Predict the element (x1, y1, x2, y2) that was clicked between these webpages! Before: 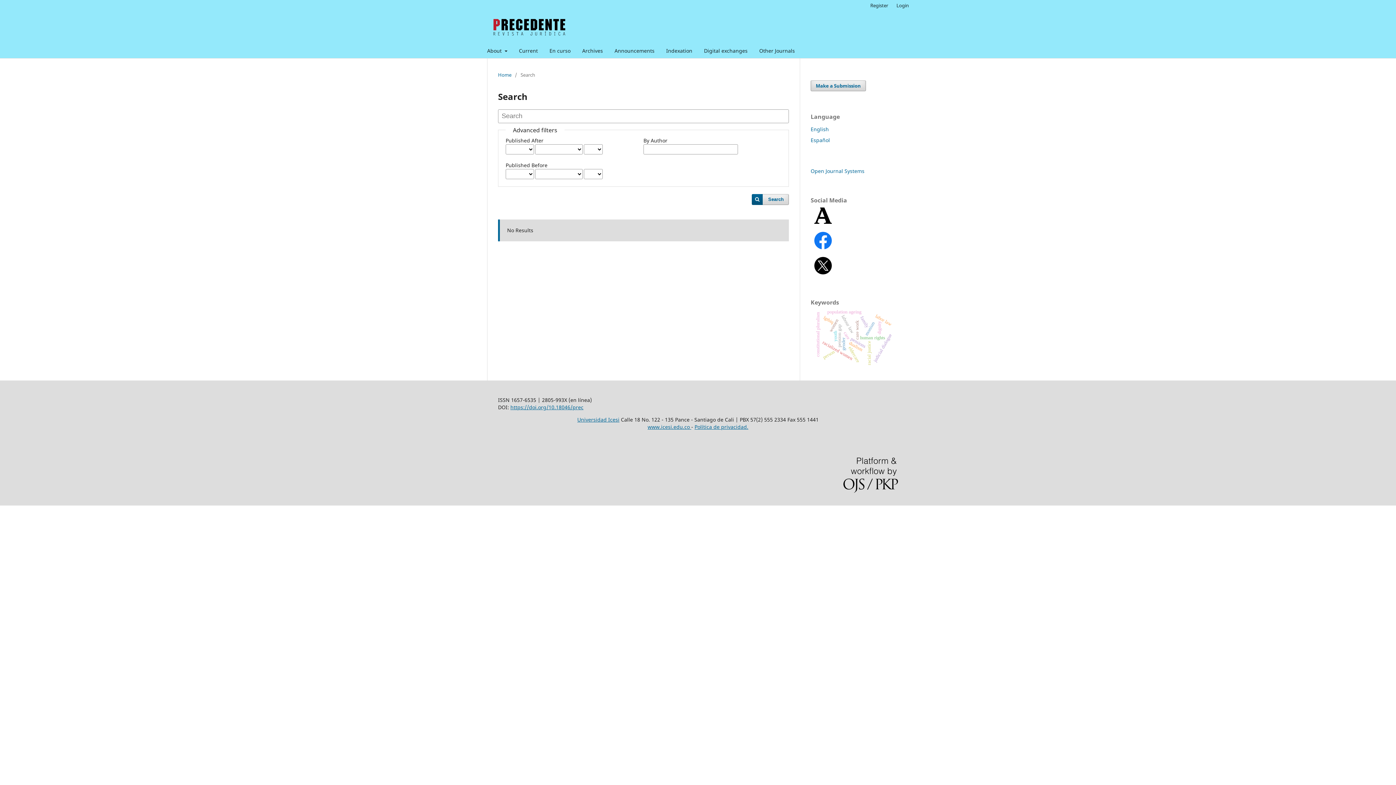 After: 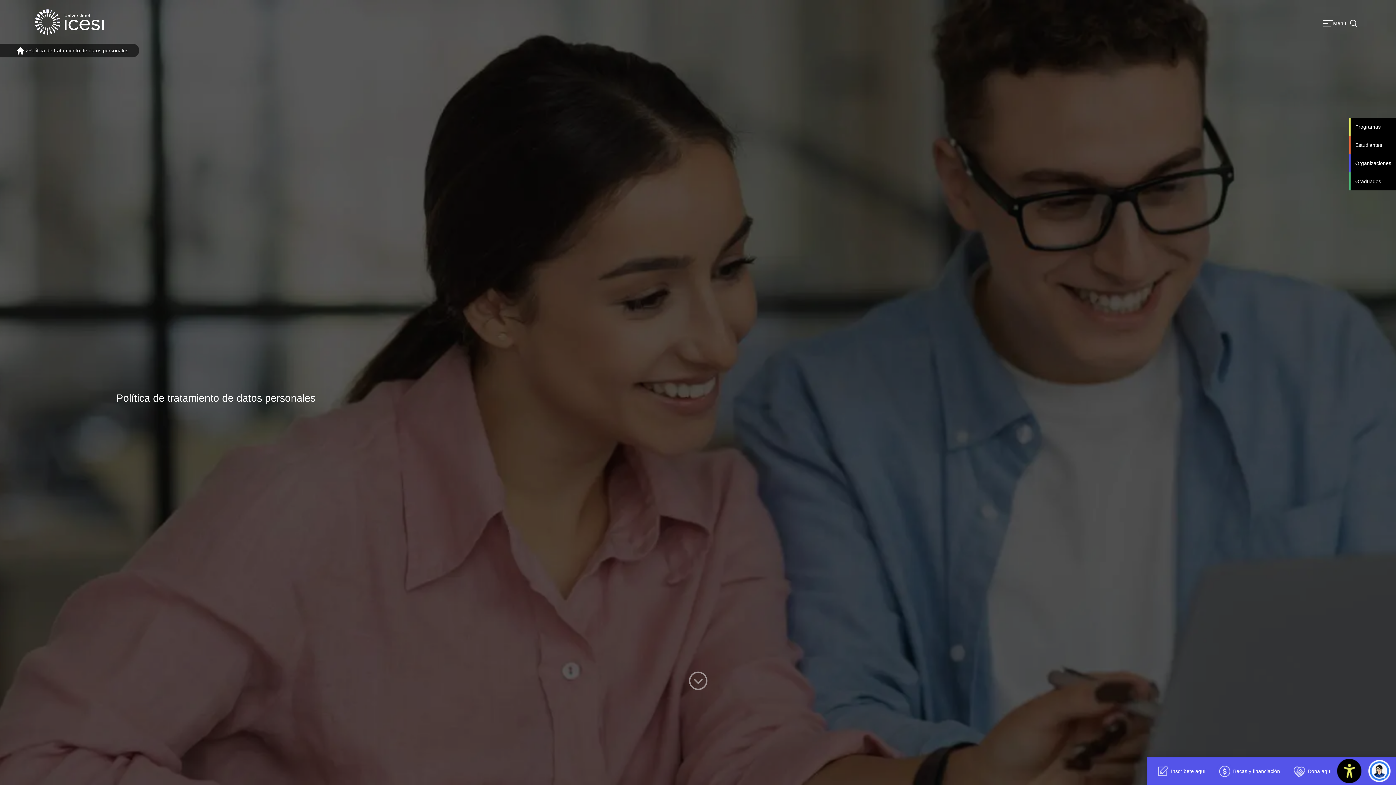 Action: label: Política de privacidad. bbox: (694, 423, 748, 430)